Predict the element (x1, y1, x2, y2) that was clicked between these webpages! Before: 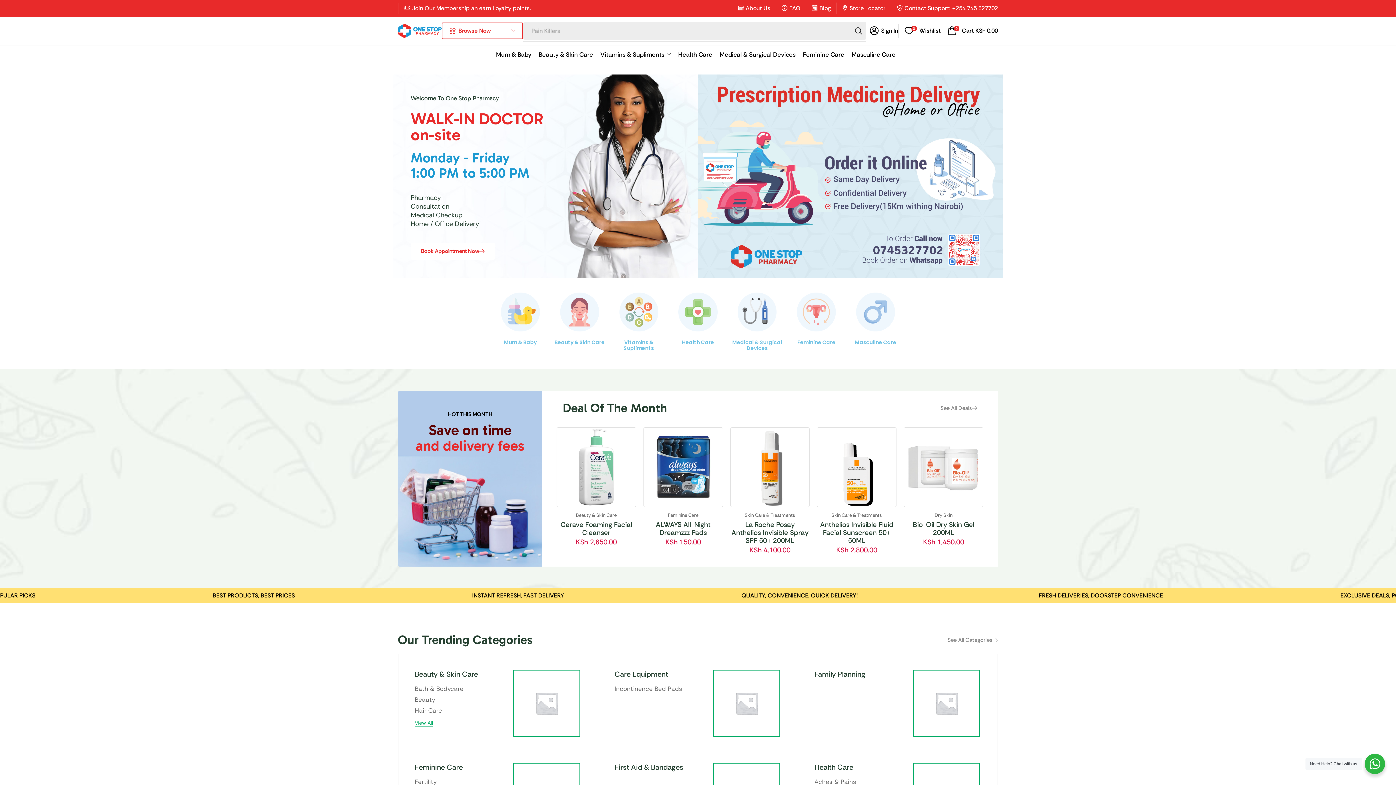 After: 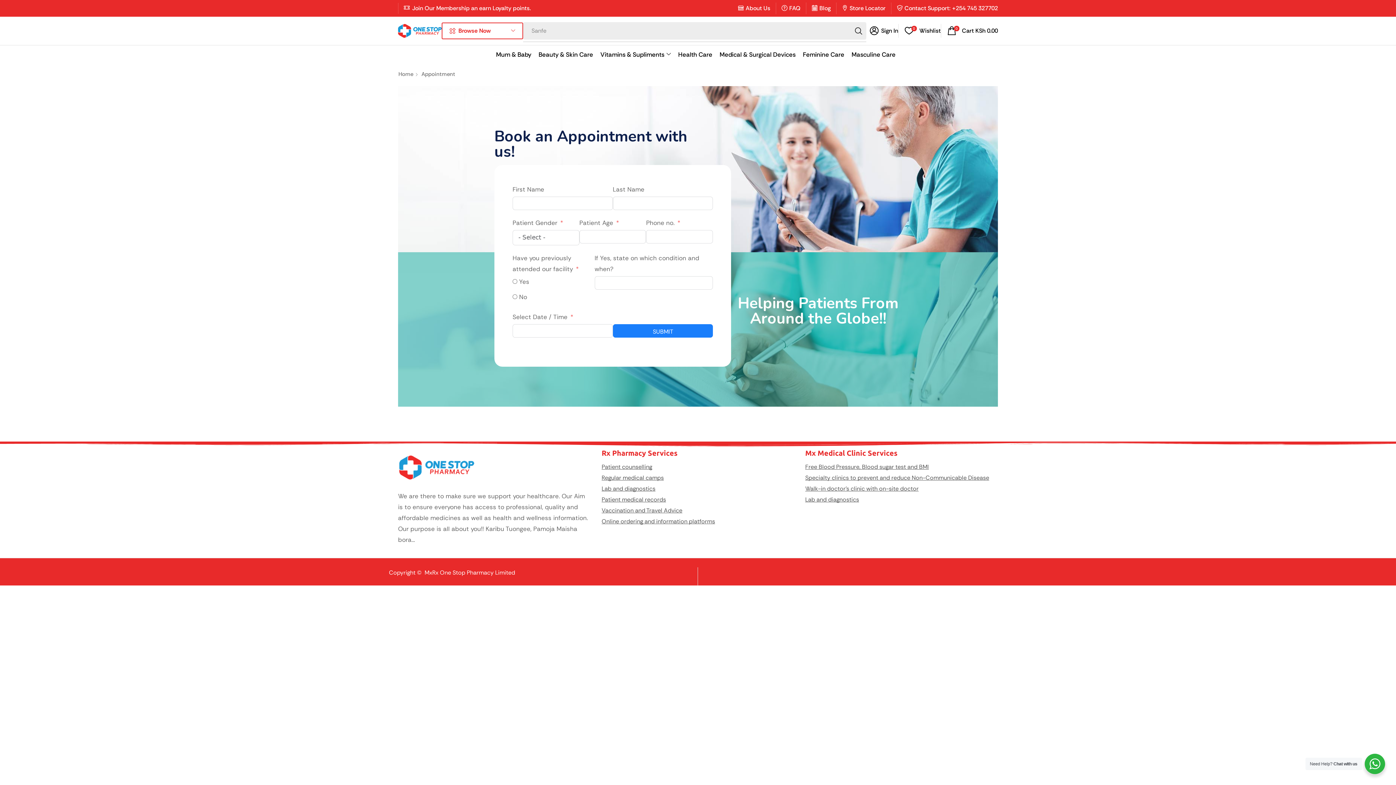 Action: label: Book Appointment Now bbox: (410, 242, 494, 260)